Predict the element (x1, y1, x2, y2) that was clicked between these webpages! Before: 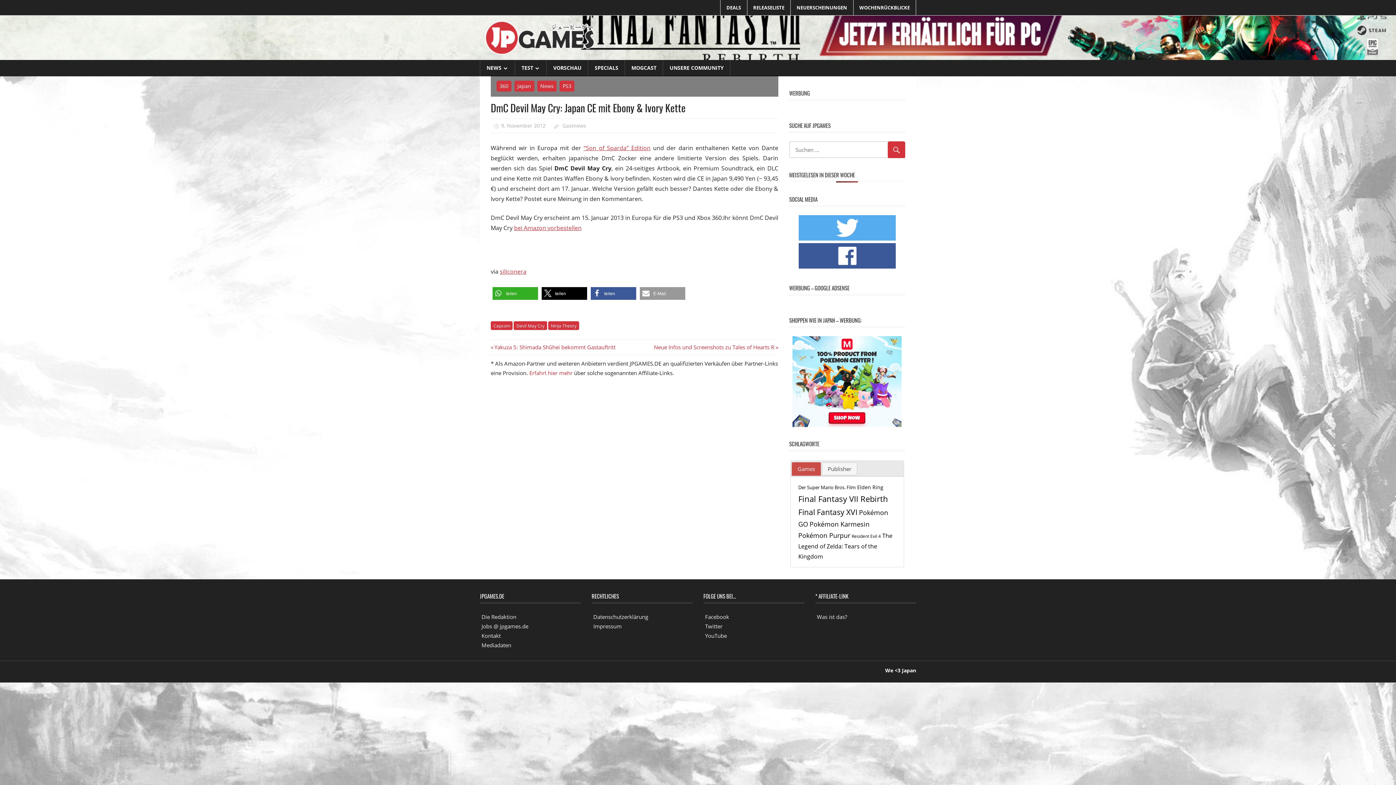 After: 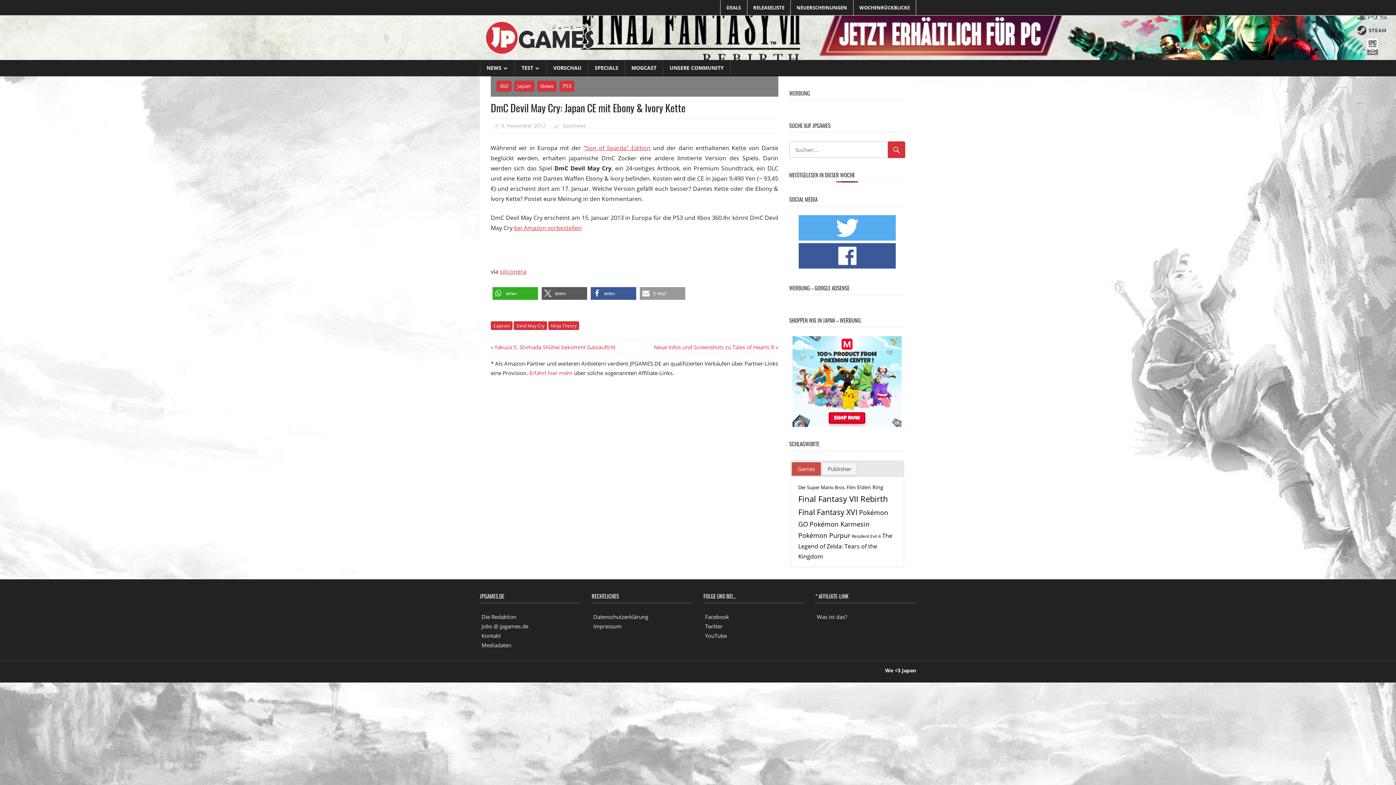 Action: bbox: (541, 287, 587, 299) label: Bei X teilen